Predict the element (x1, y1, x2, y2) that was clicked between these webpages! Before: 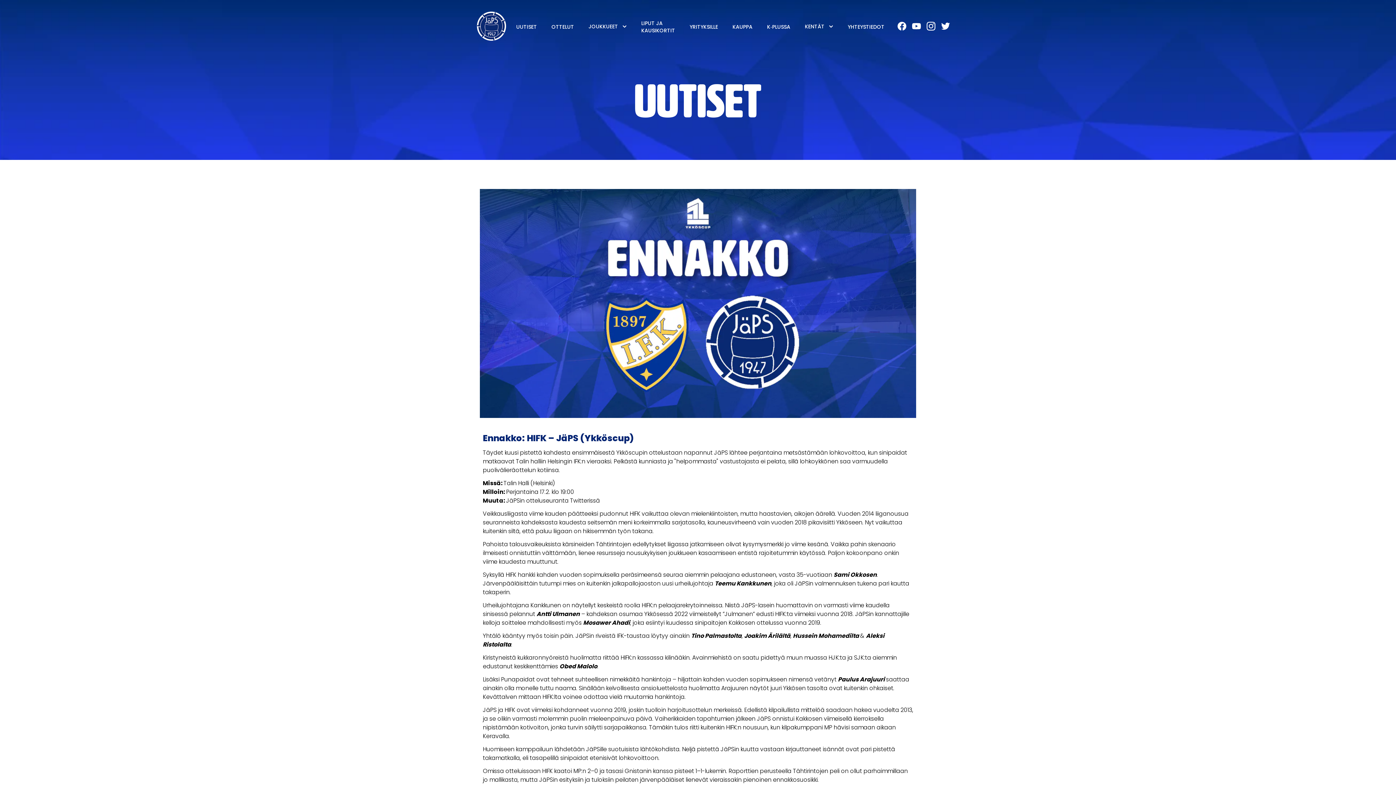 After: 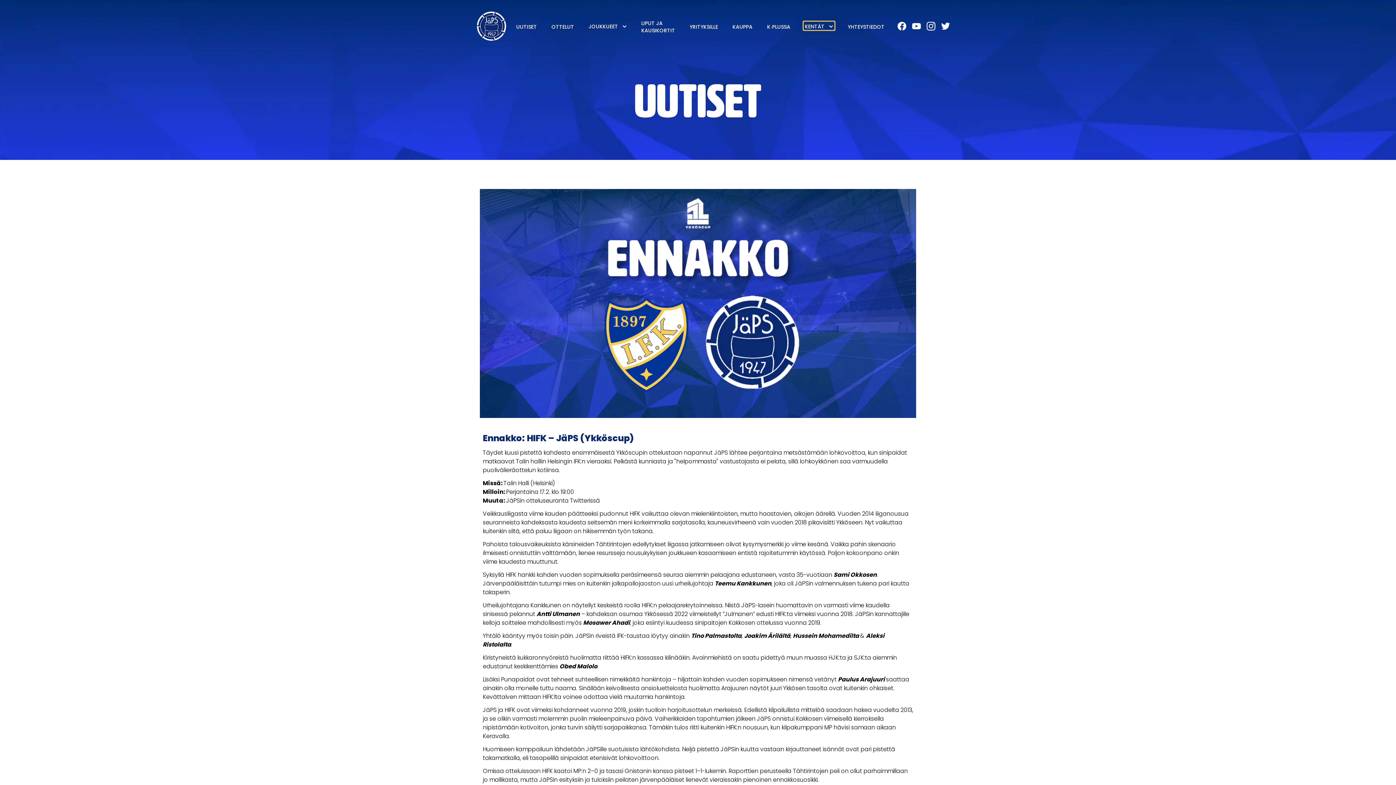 Action: bbox: (803, 21, 834, 30) label: KENTÄT